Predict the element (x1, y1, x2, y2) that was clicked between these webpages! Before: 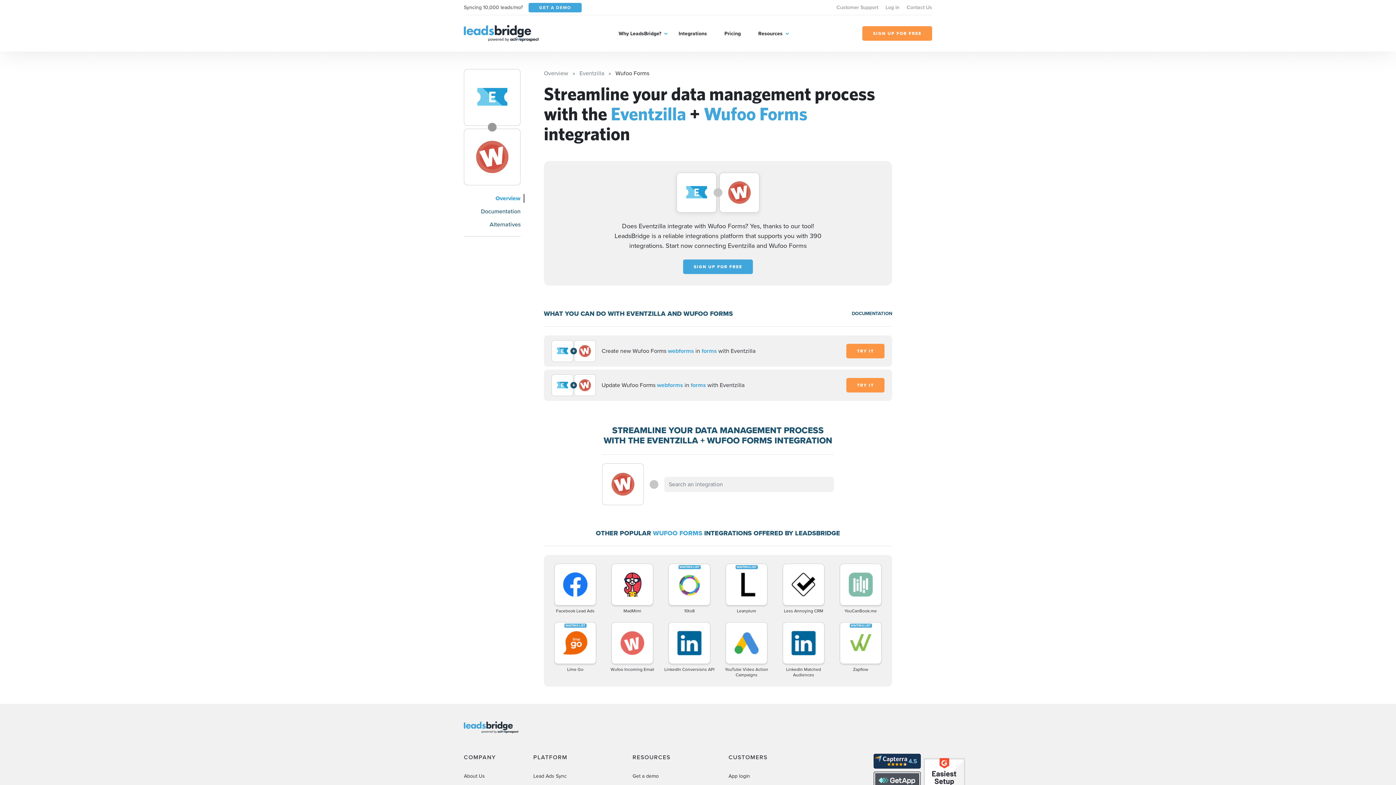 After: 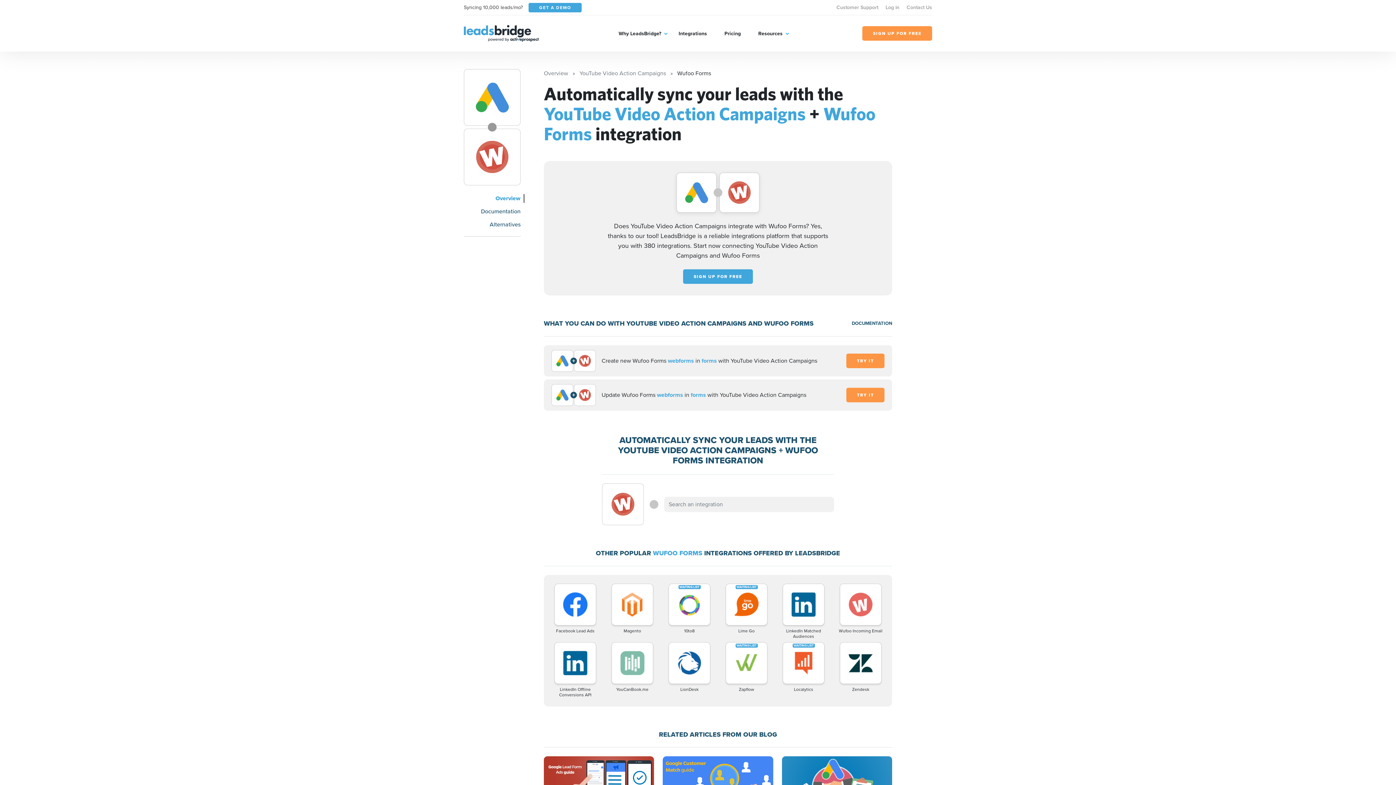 Action: bbox: (719, 622, 773, 678) label: YouTube Video Action Campaigns